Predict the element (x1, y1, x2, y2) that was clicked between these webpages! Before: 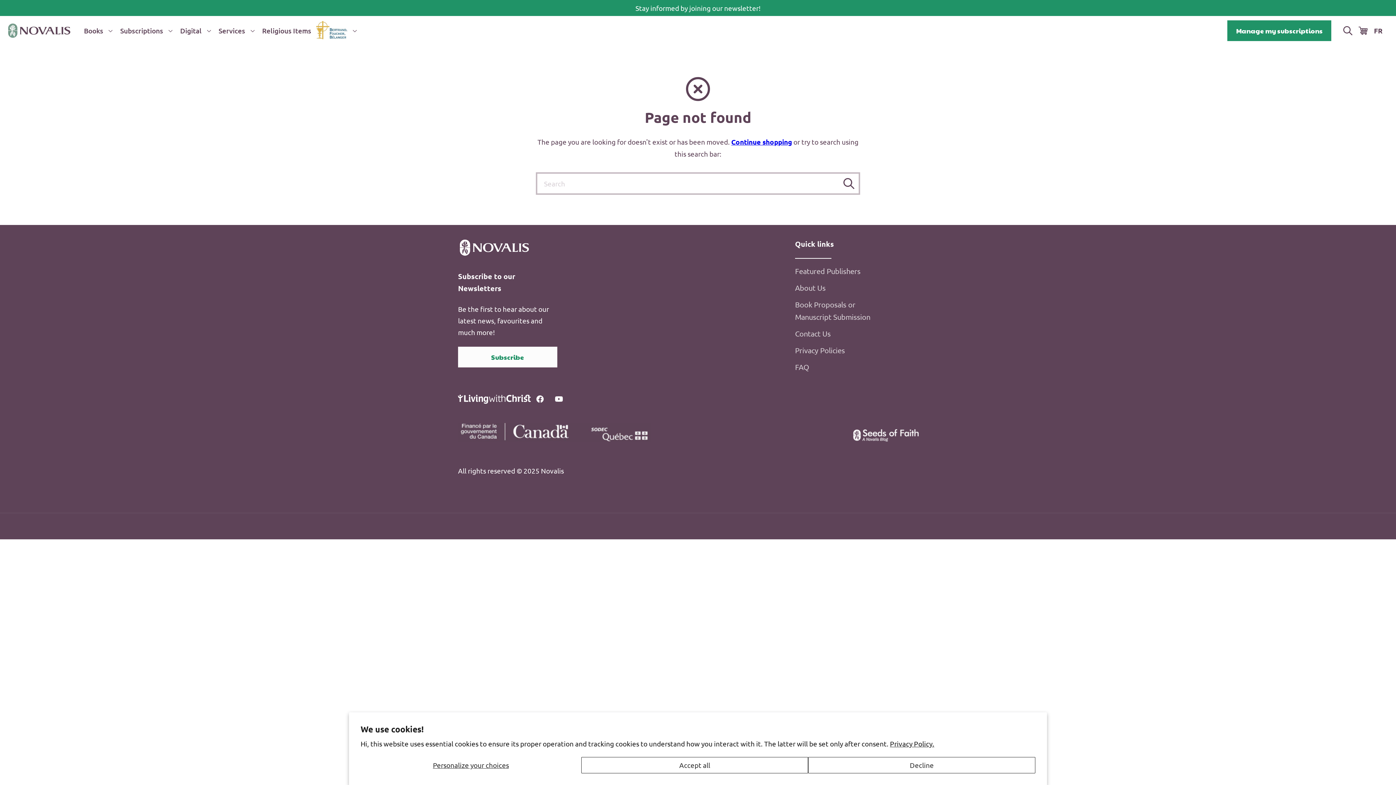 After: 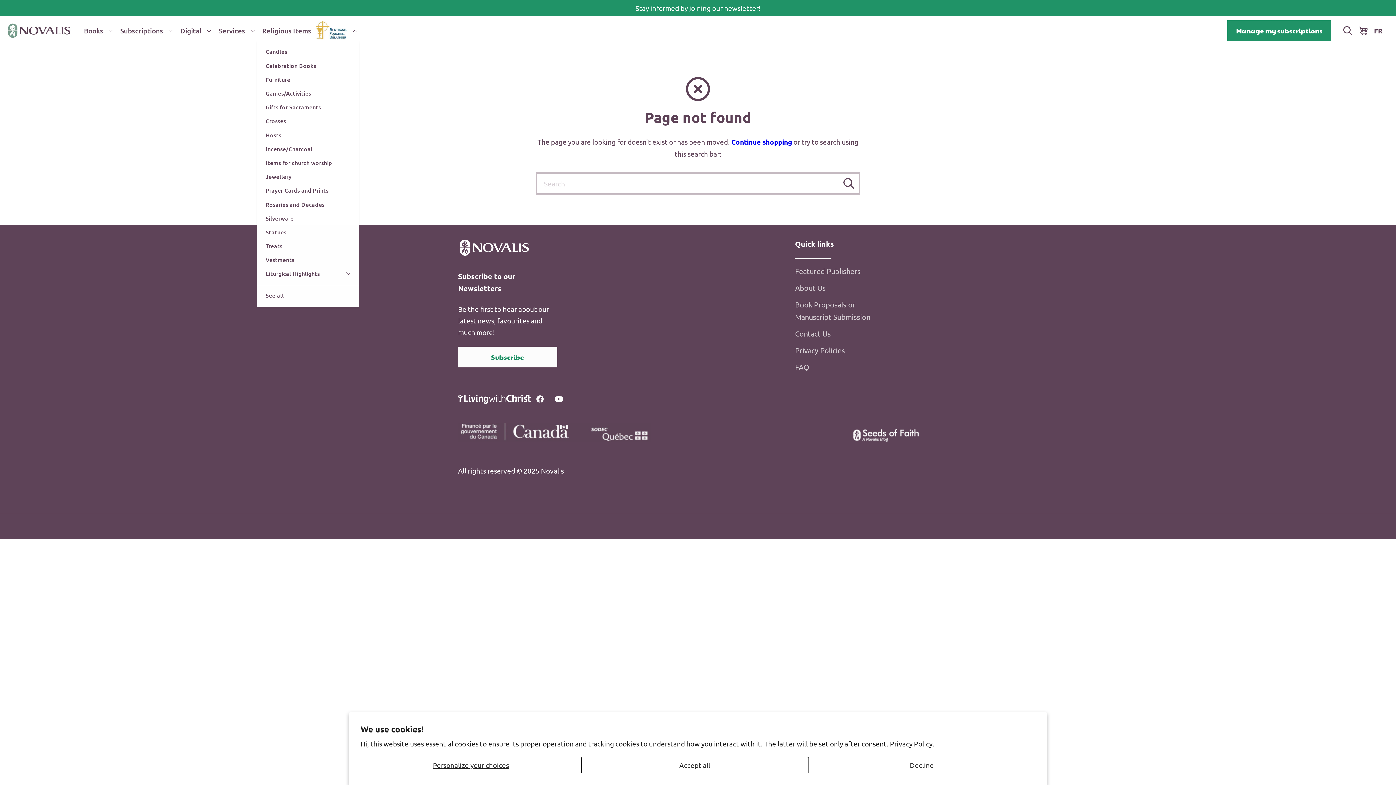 Action: label: Religious Items bbox: (256, 21, 359, 40)